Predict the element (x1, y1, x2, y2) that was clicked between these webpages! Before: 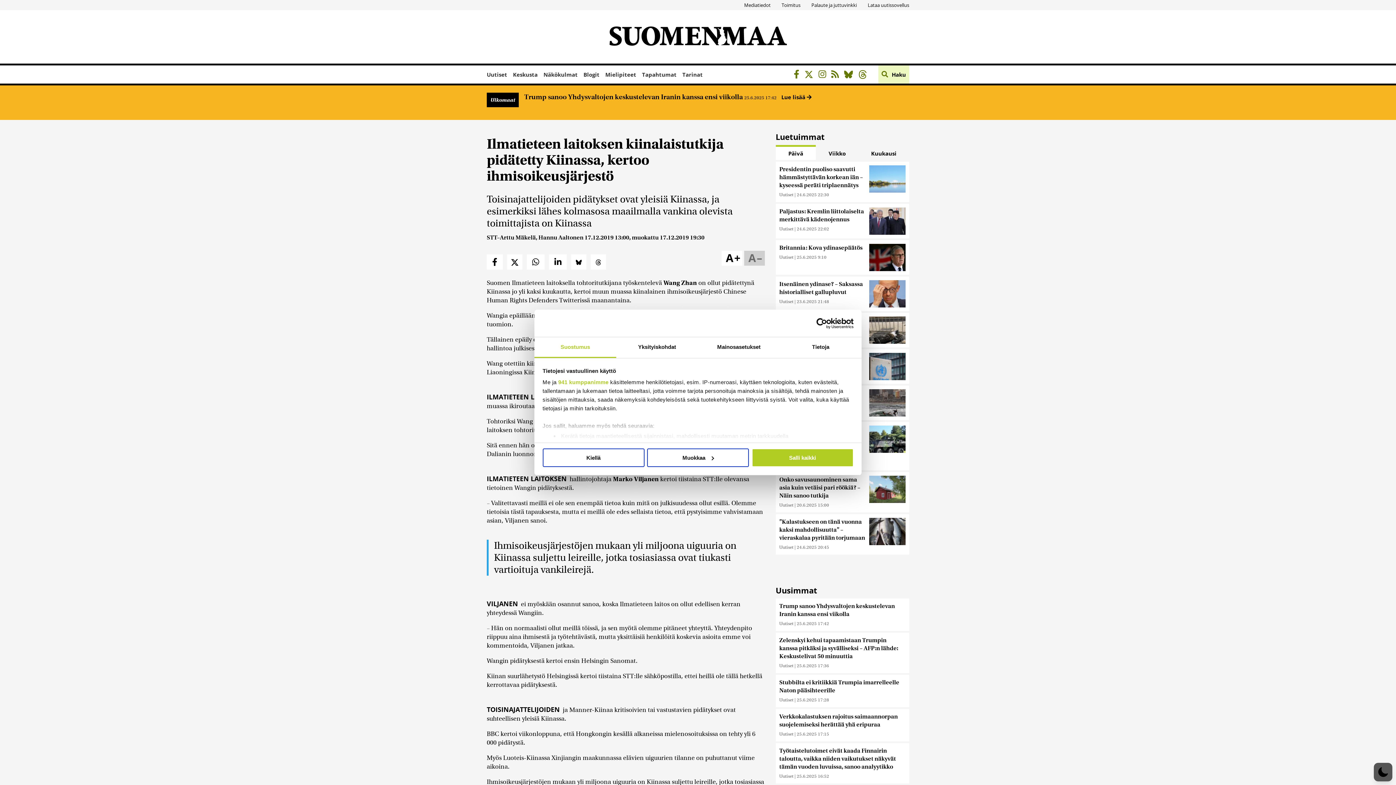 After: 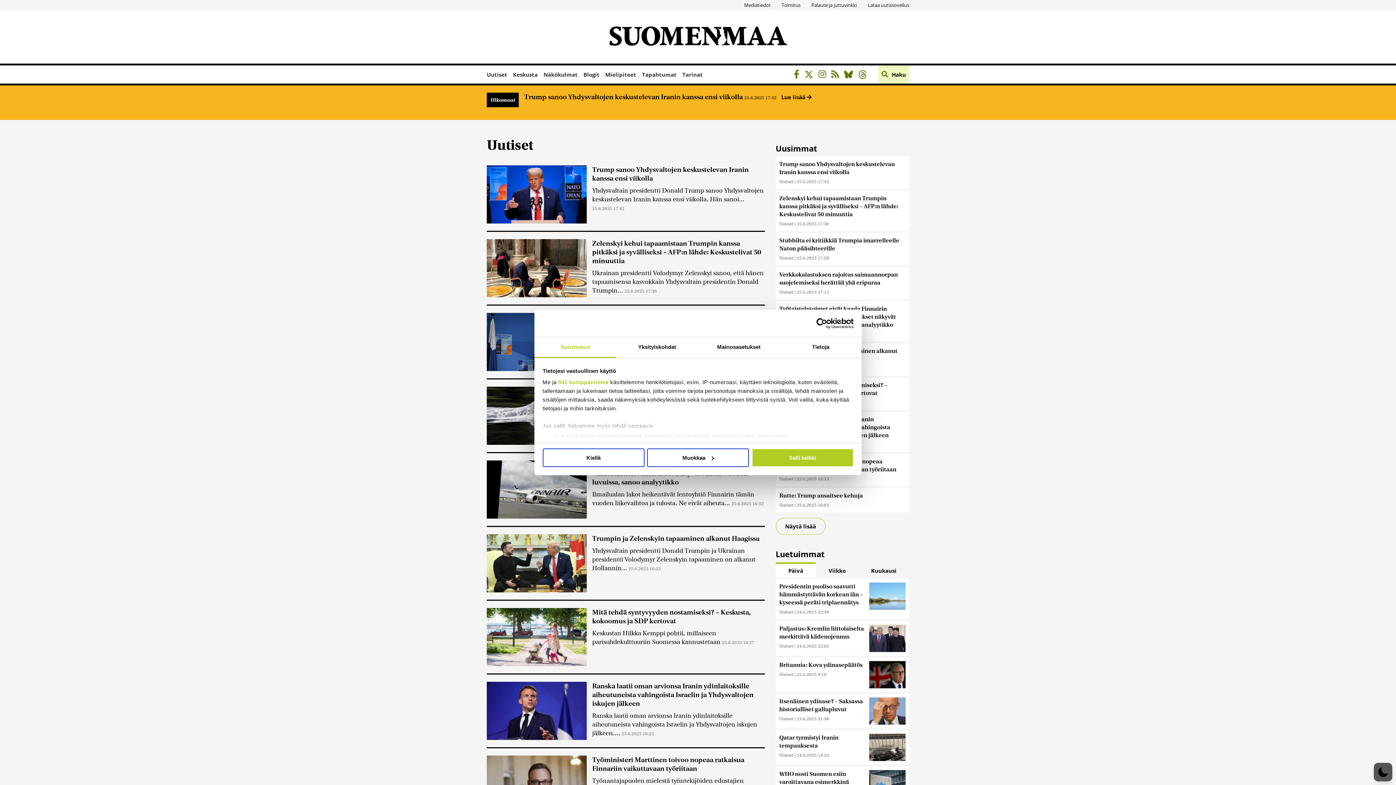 Action: label: Uutiset bbox: (779, 192, 793, 197)